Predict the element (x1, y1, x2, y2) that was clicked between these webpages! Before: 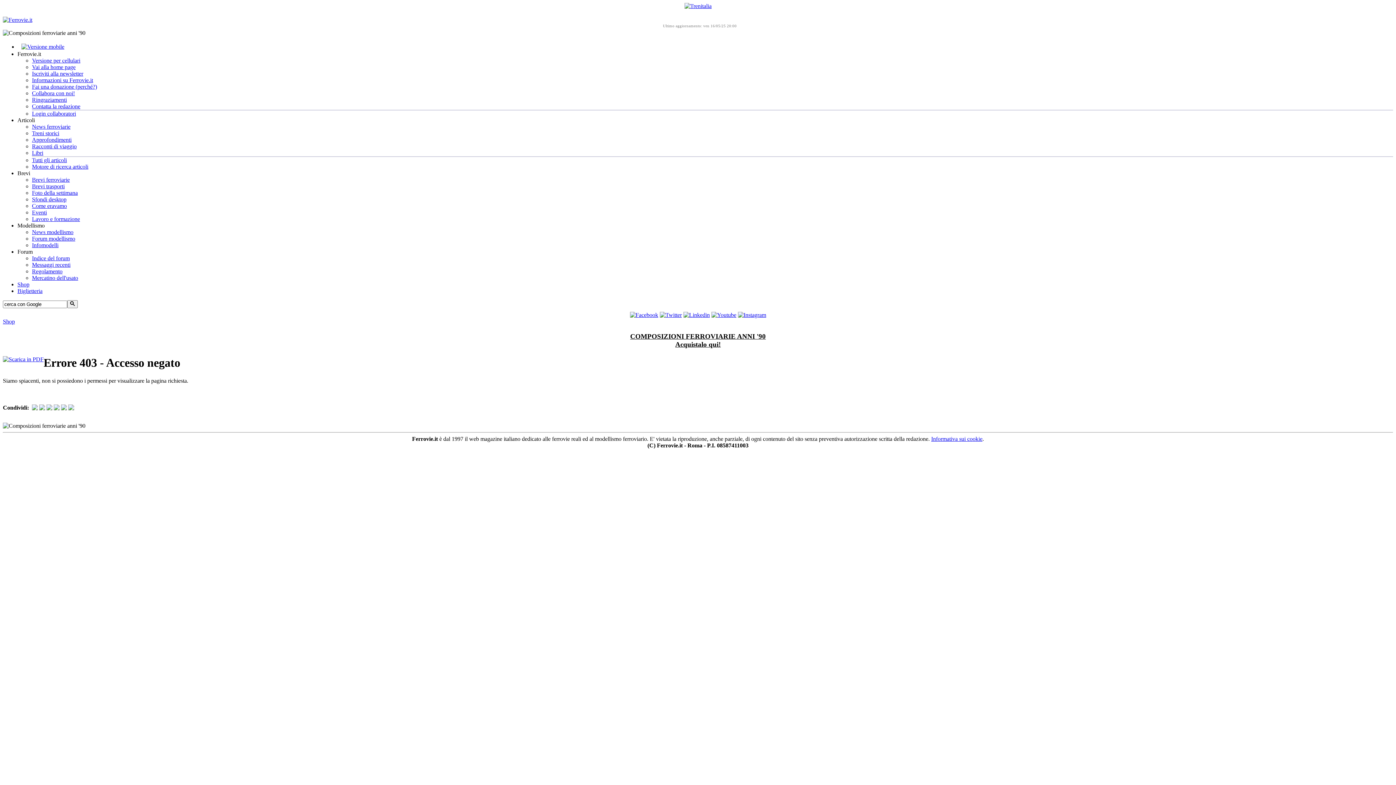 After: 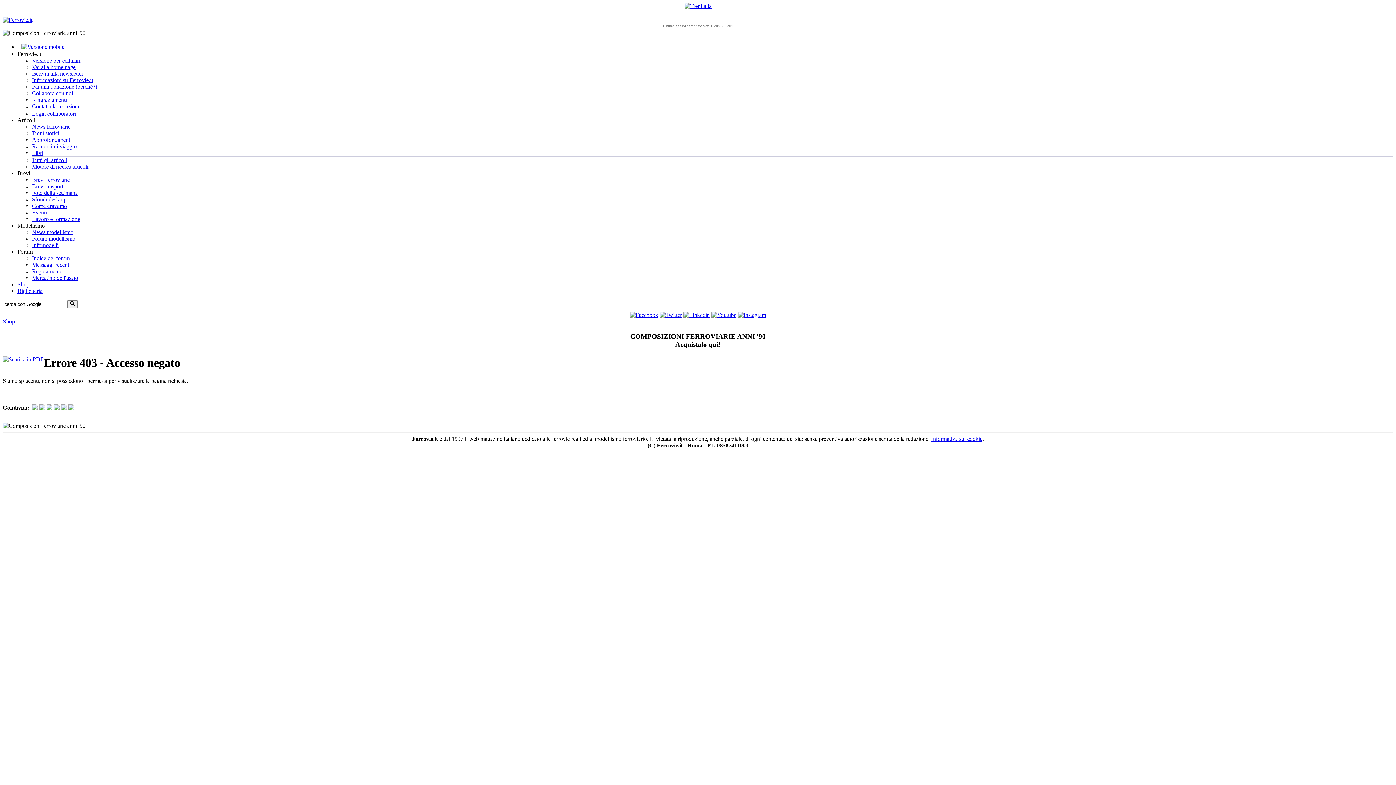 Action: bbox: (32, 405, 37, 411)